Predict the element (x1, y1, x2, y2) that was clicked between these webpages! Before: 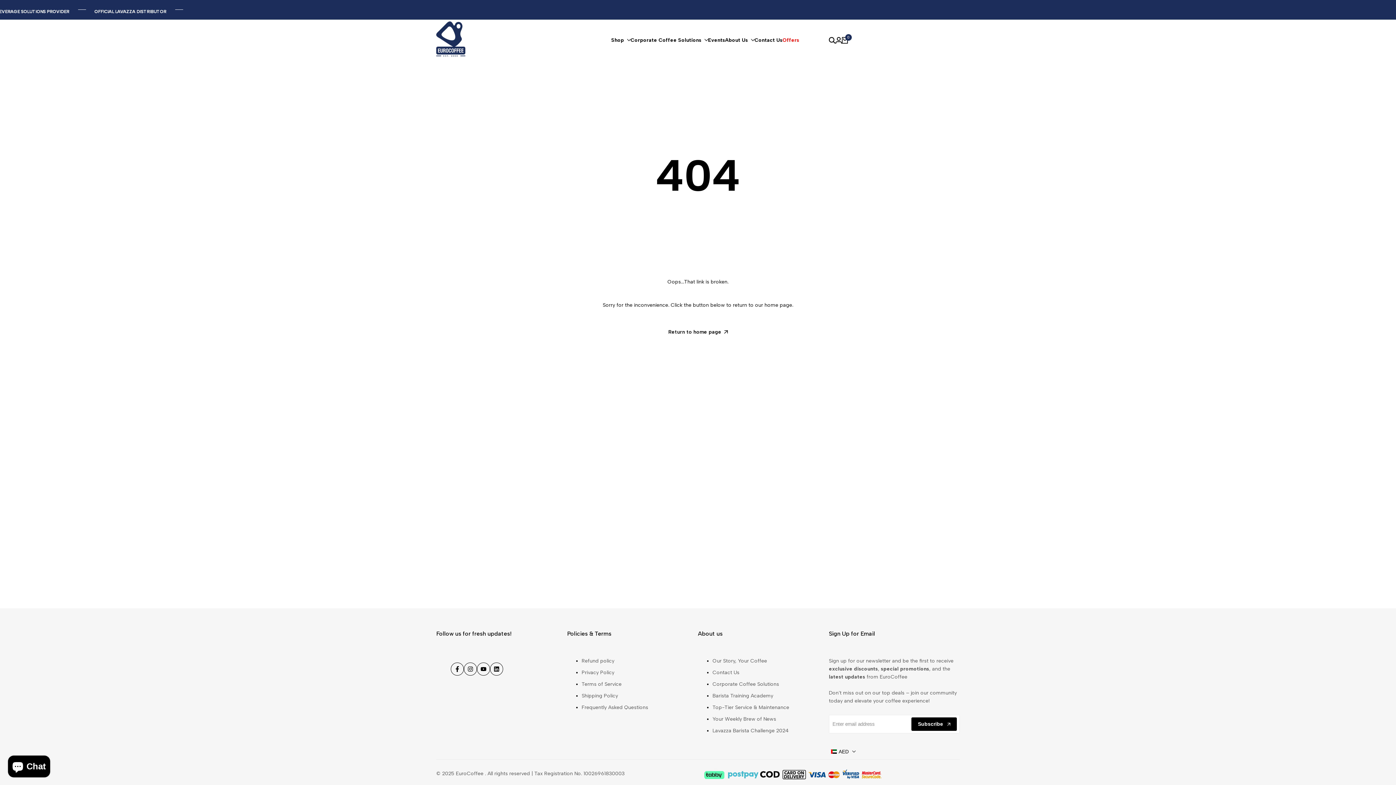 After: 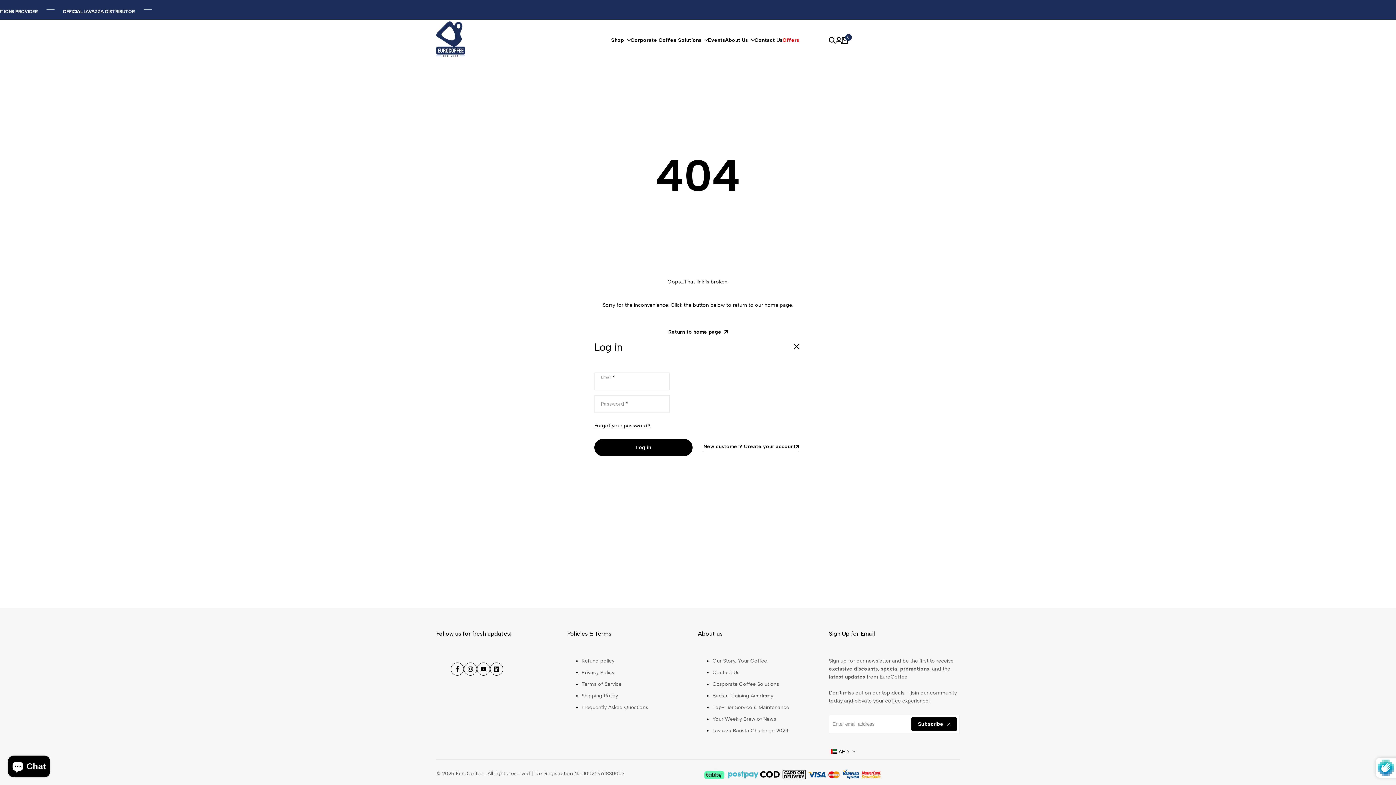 Action: bbox: (835, 37, 842, 43)